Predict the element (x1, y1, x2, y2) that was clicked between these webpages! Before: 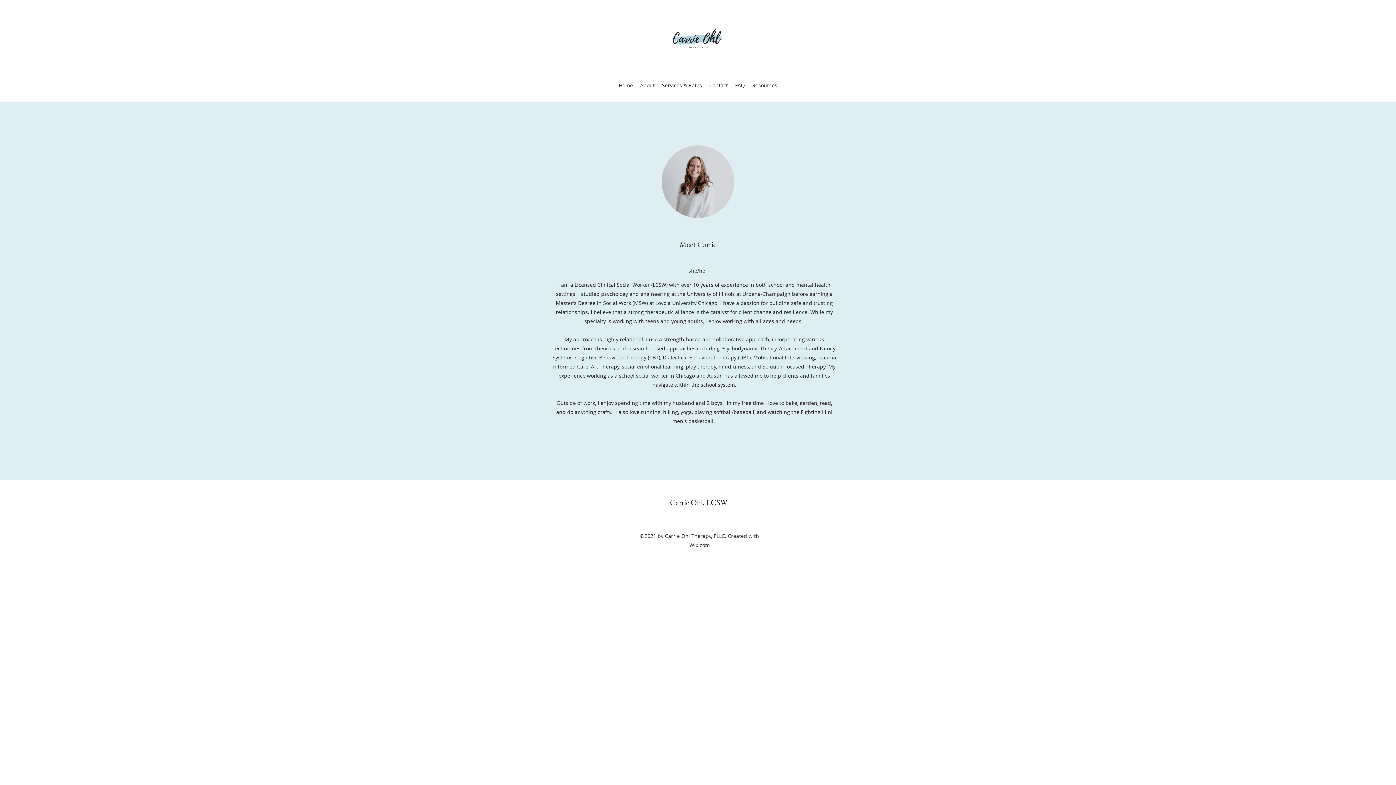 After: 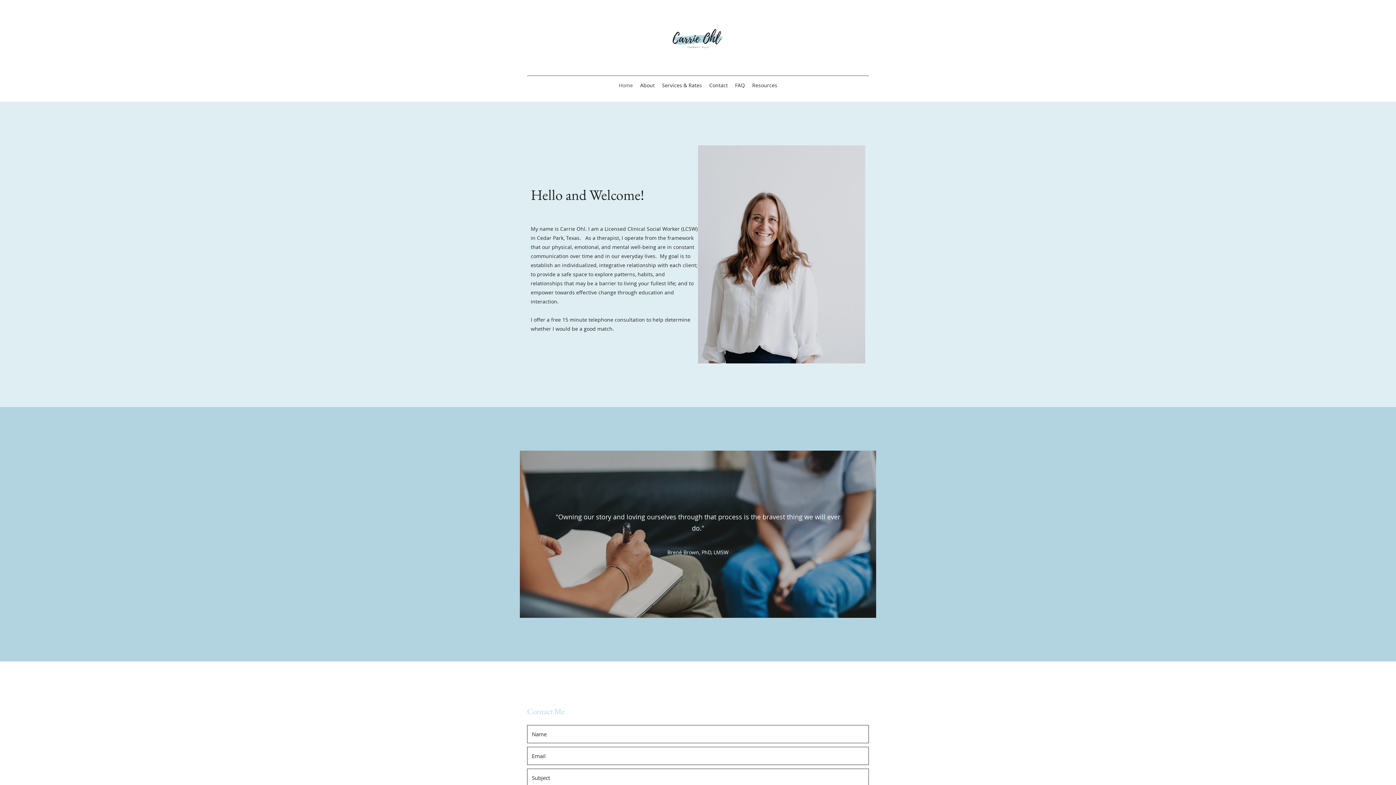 Action: bbox: (615, 80, 636, 90) label: Home